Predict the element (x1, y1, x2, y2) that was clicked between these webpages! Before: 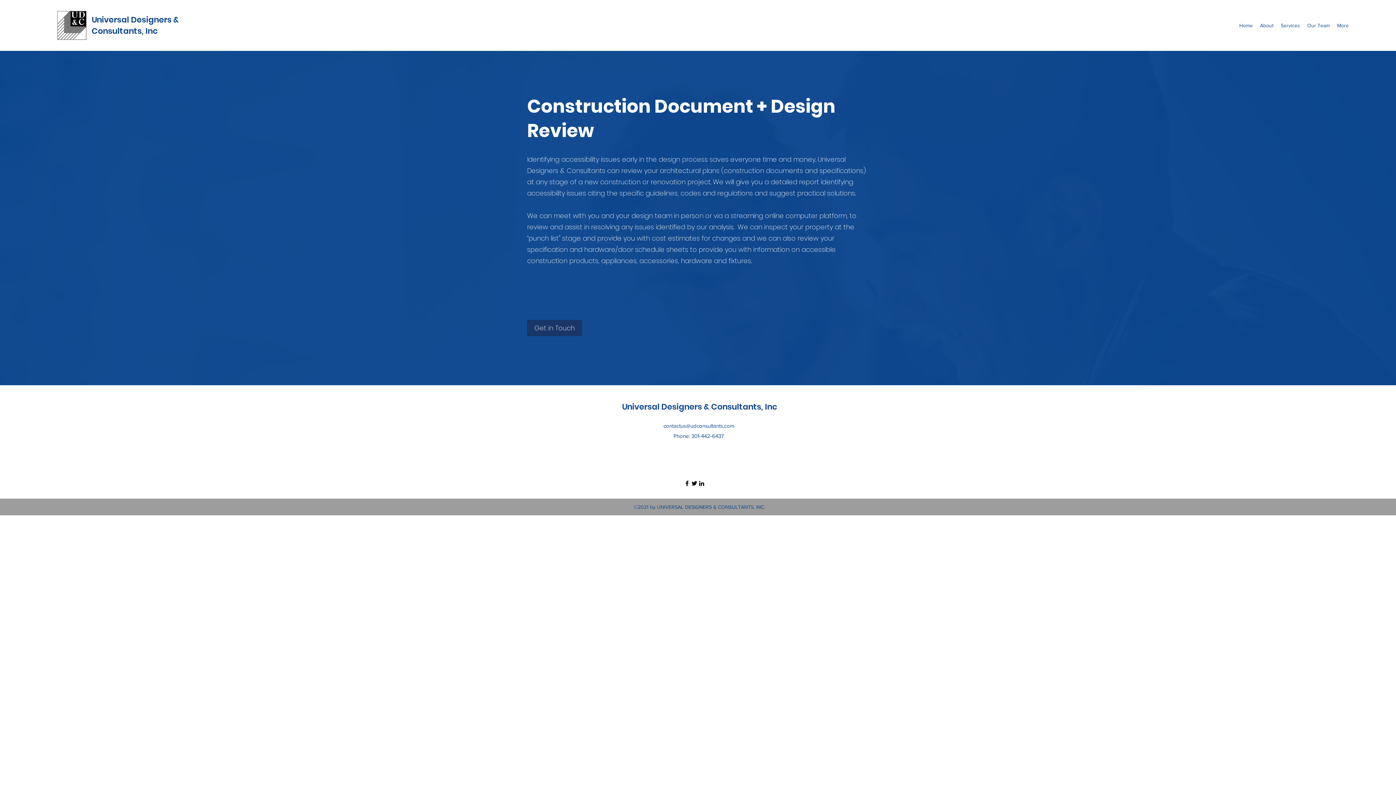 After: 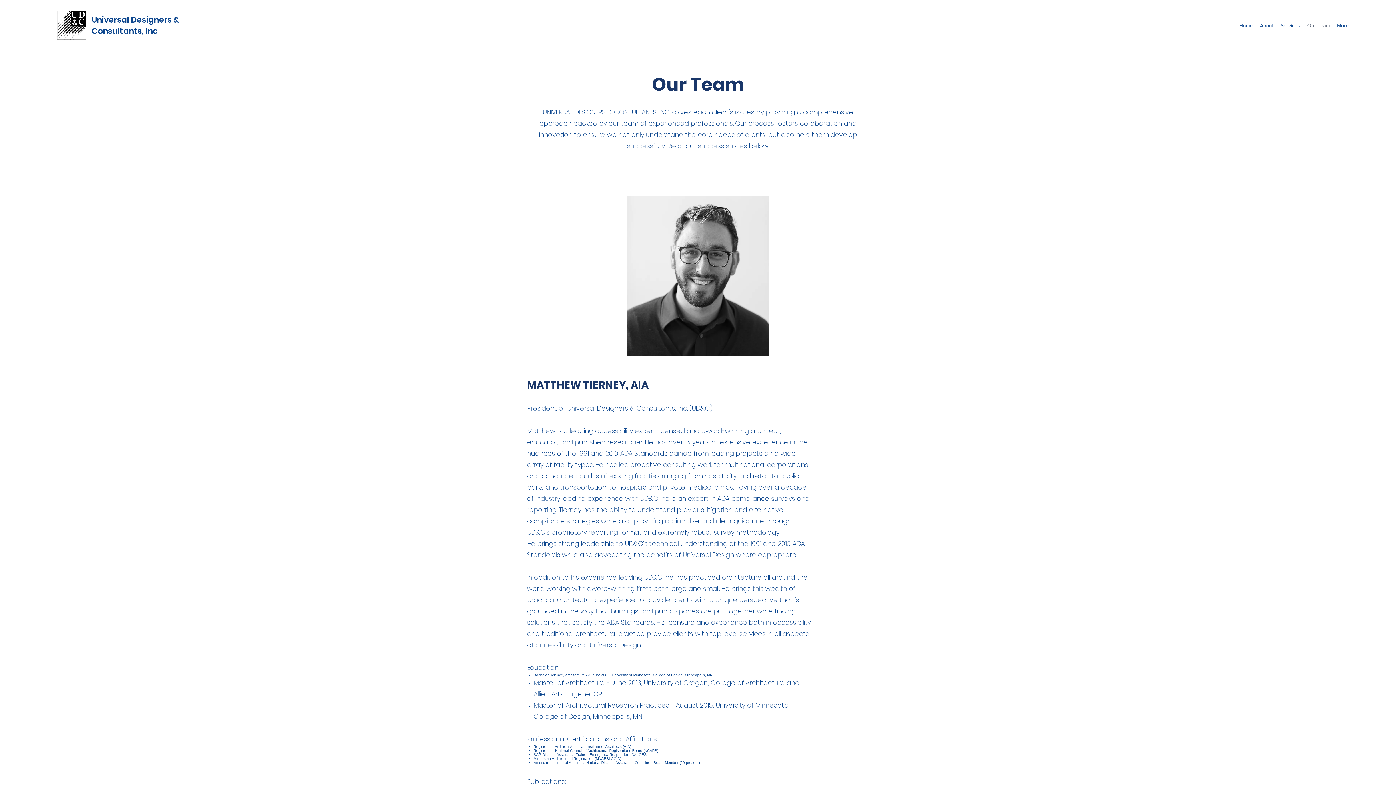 Action: bbox: (1304, 20, 1333, 30) label: Our Team